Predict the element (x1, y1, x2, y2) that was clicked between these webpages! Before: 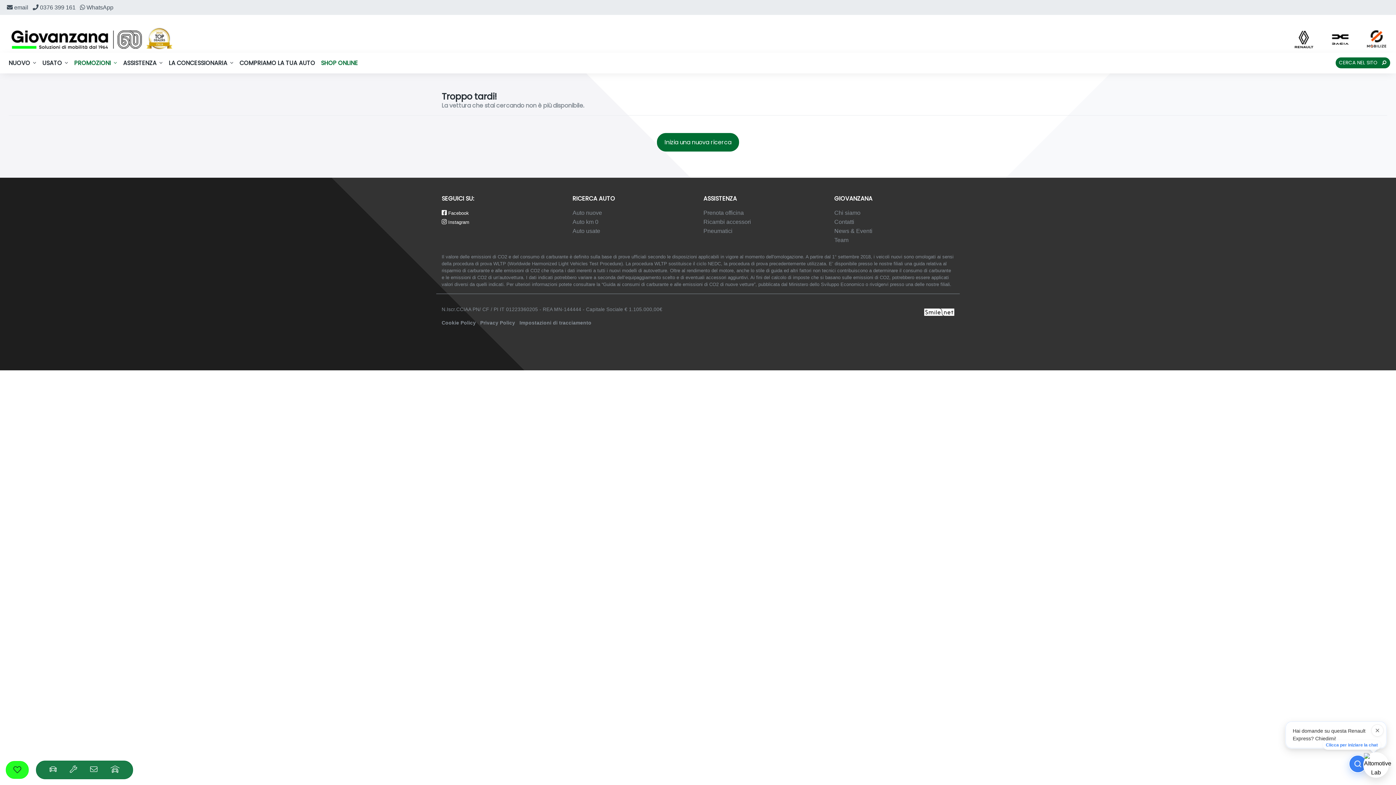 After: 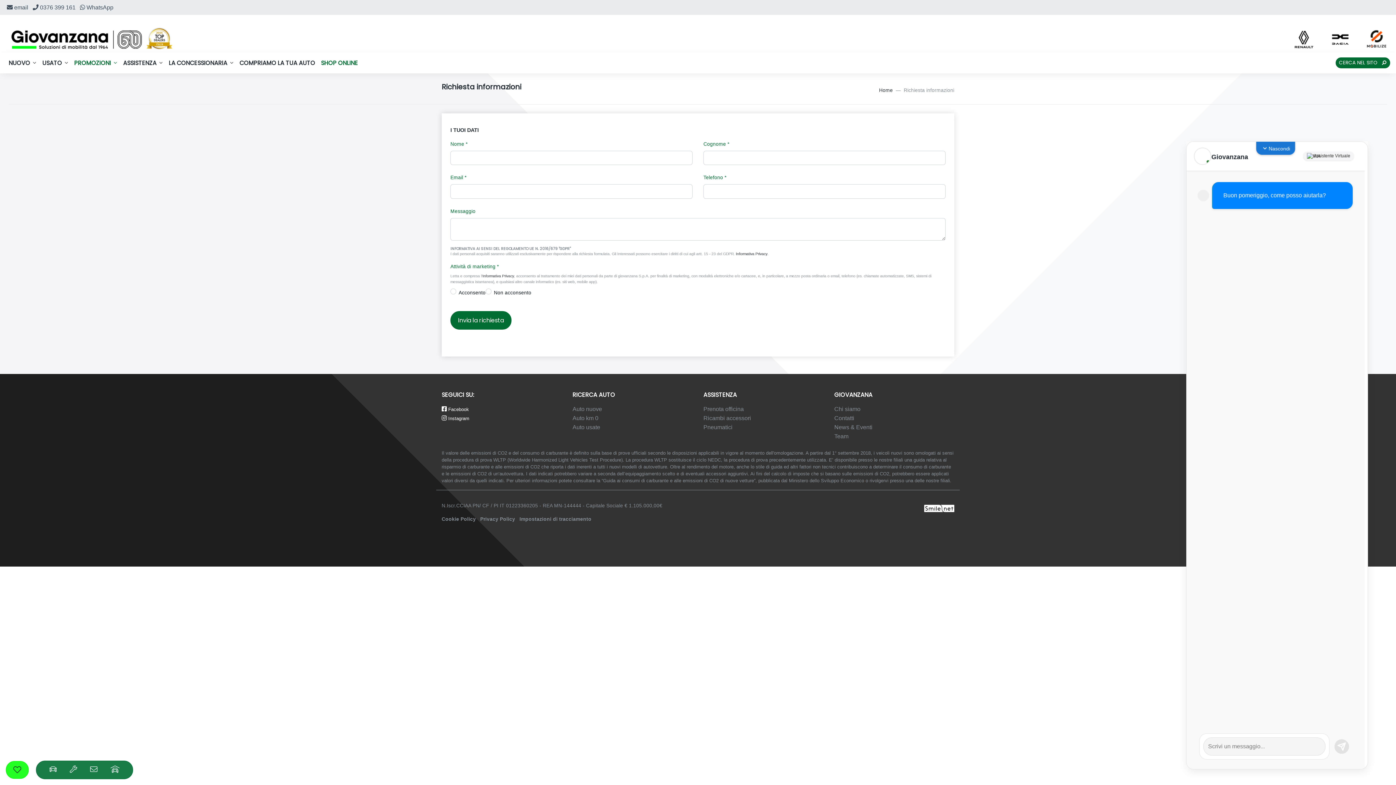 Action: label: Contatti bbox: (834, 218, 854, 225)